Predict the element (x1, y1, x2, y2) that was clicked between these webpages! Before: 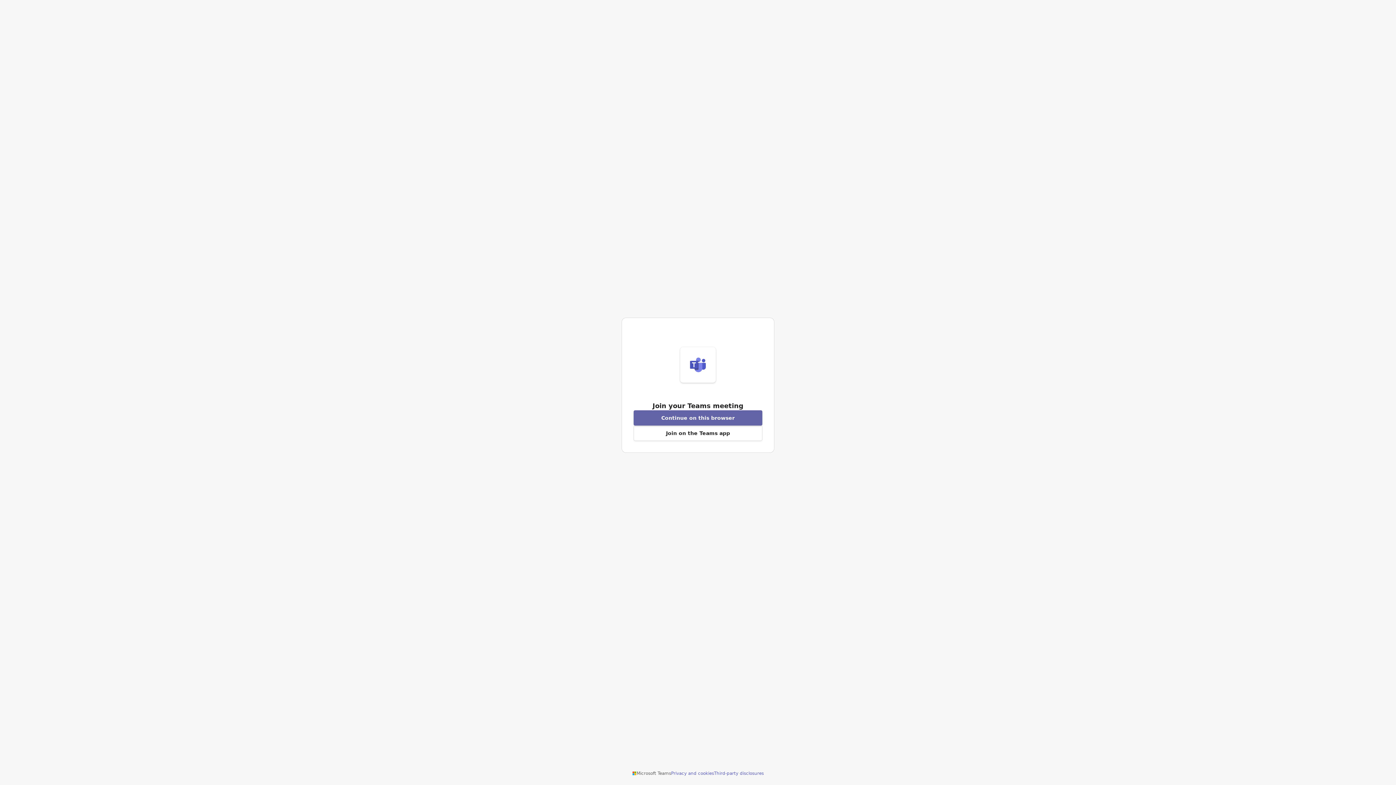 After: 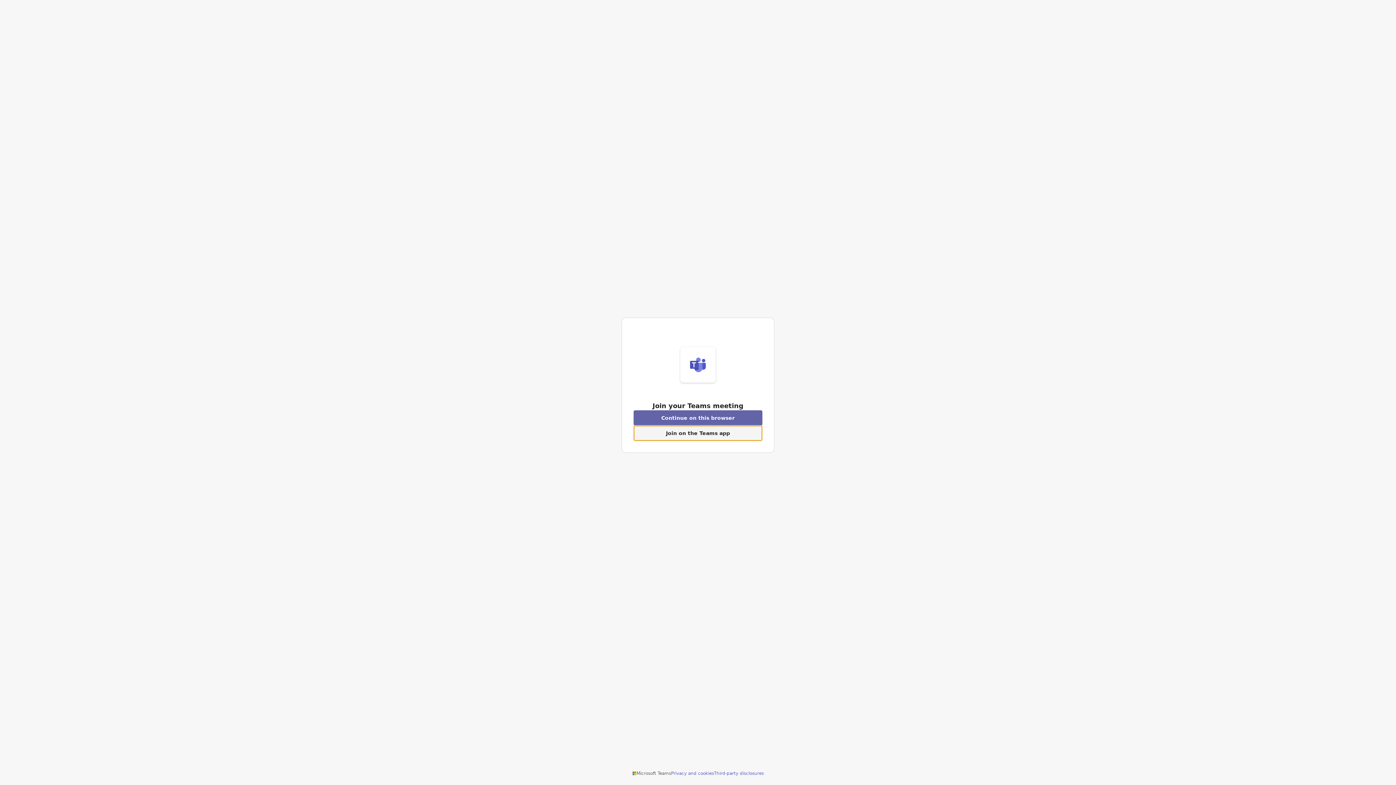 Action: label: Open Teams app to join a meeting bbox: (633, 425, 762, 441)